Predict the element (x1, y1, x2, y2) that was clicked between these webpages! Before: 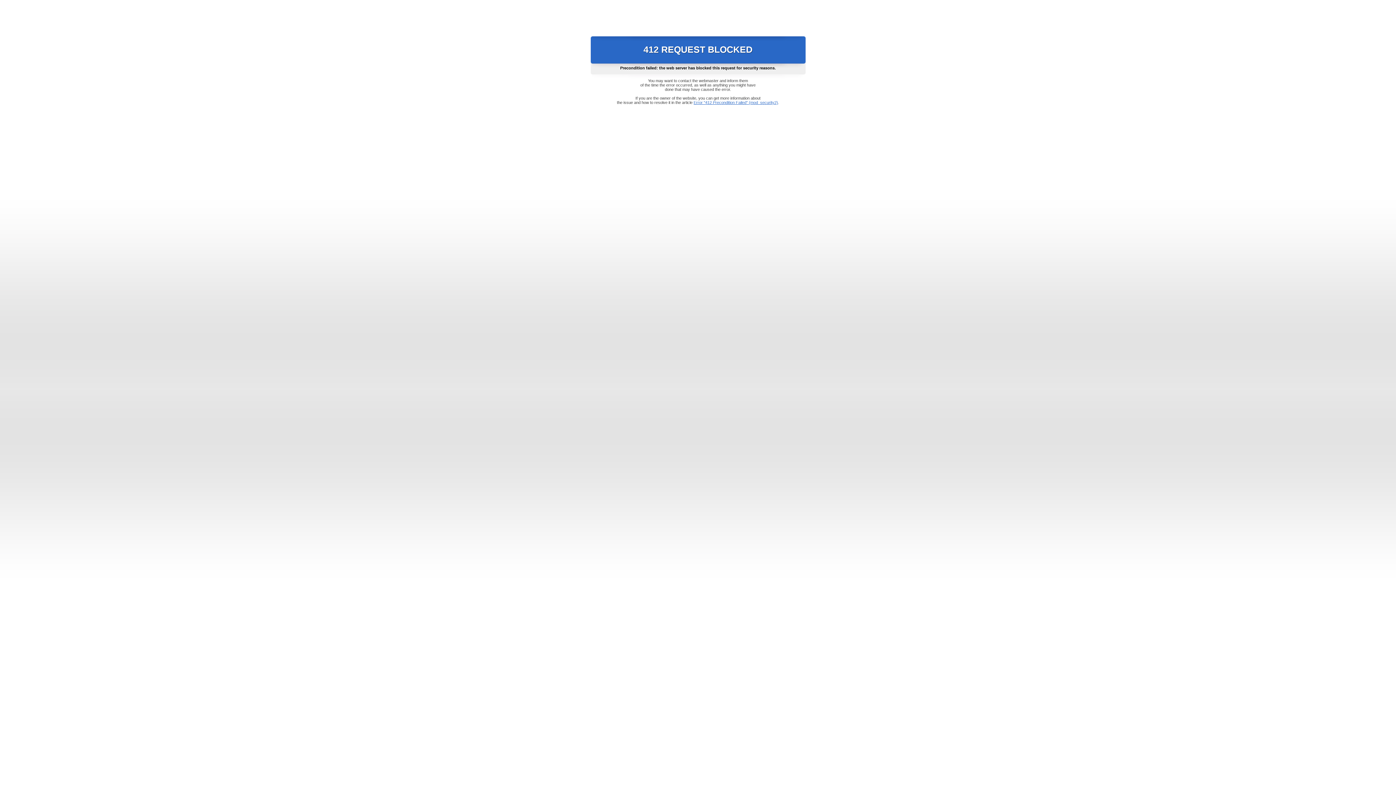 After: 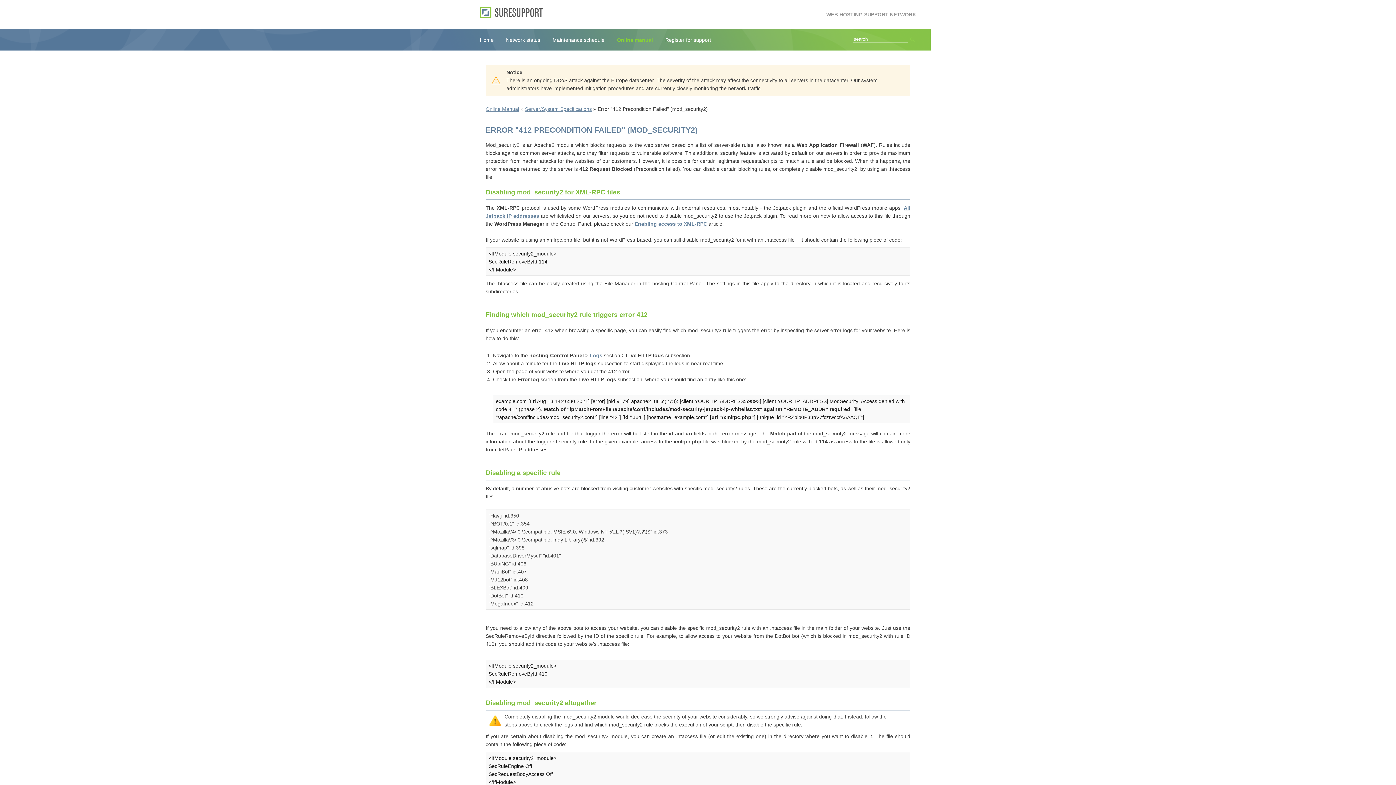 Action: label: Error "412 Precondition Failed" (mod_security2) bbox: (693, 100, 778, 104)